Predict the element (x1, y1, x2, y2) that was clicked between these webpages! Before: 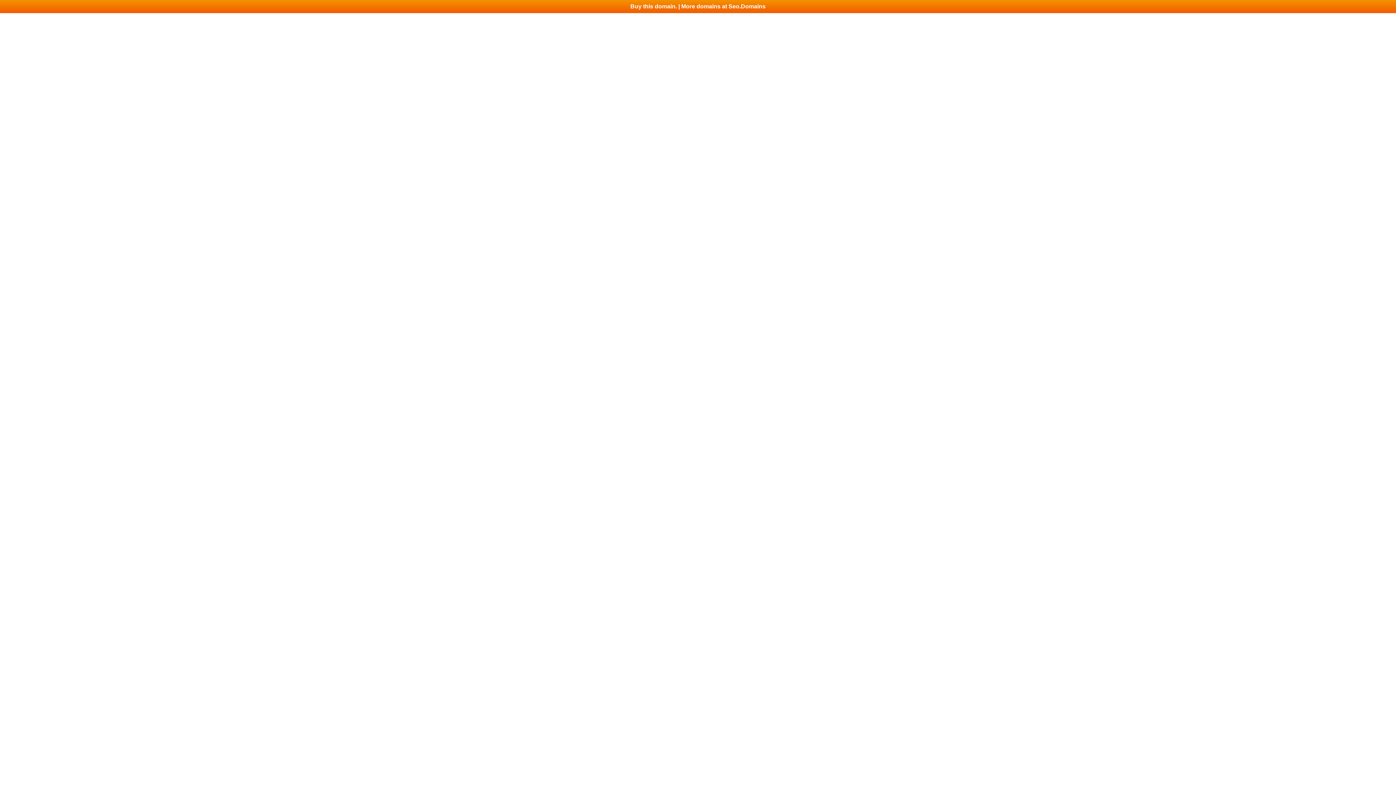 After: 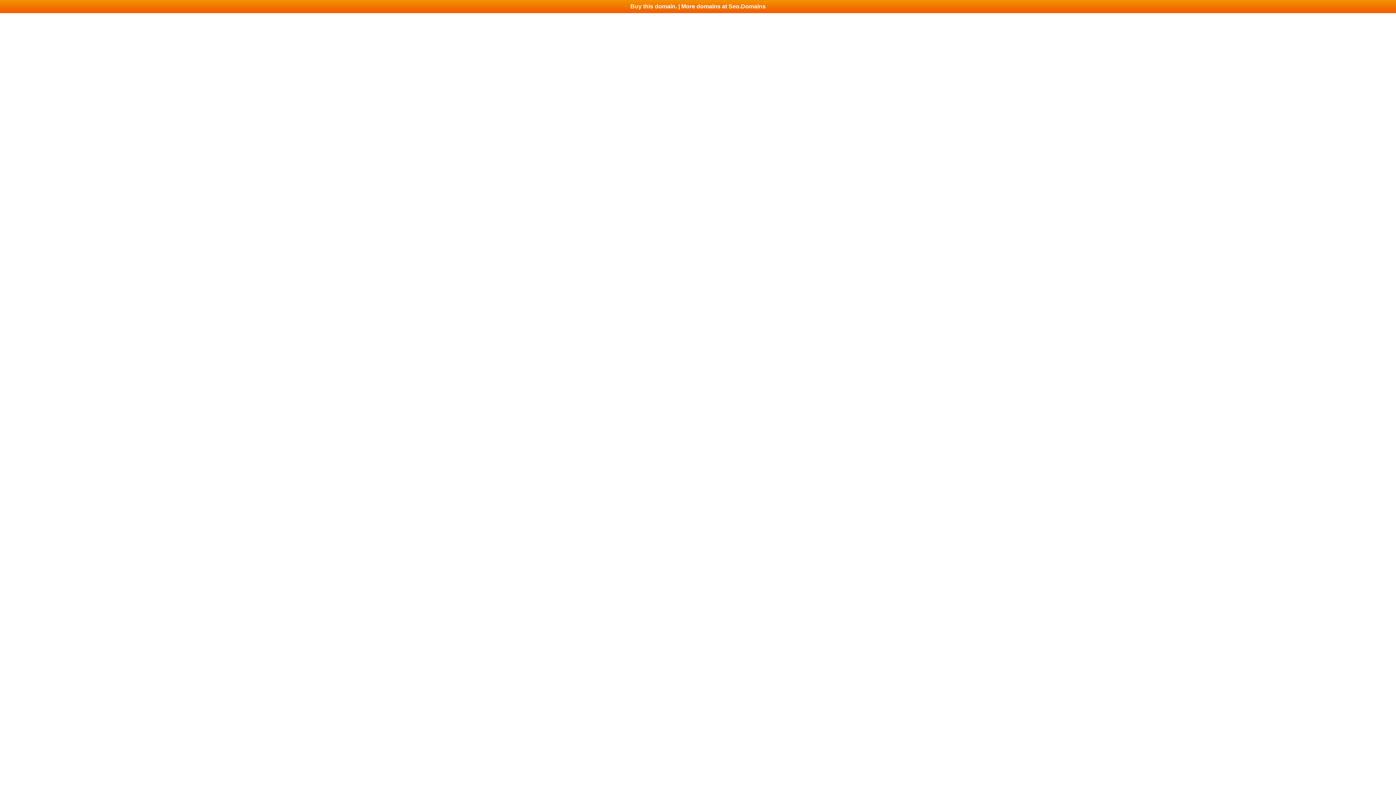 Action: label: Buy this domain. | More domains at Seo.Domains bbox: (0, 0, 1396, 13)